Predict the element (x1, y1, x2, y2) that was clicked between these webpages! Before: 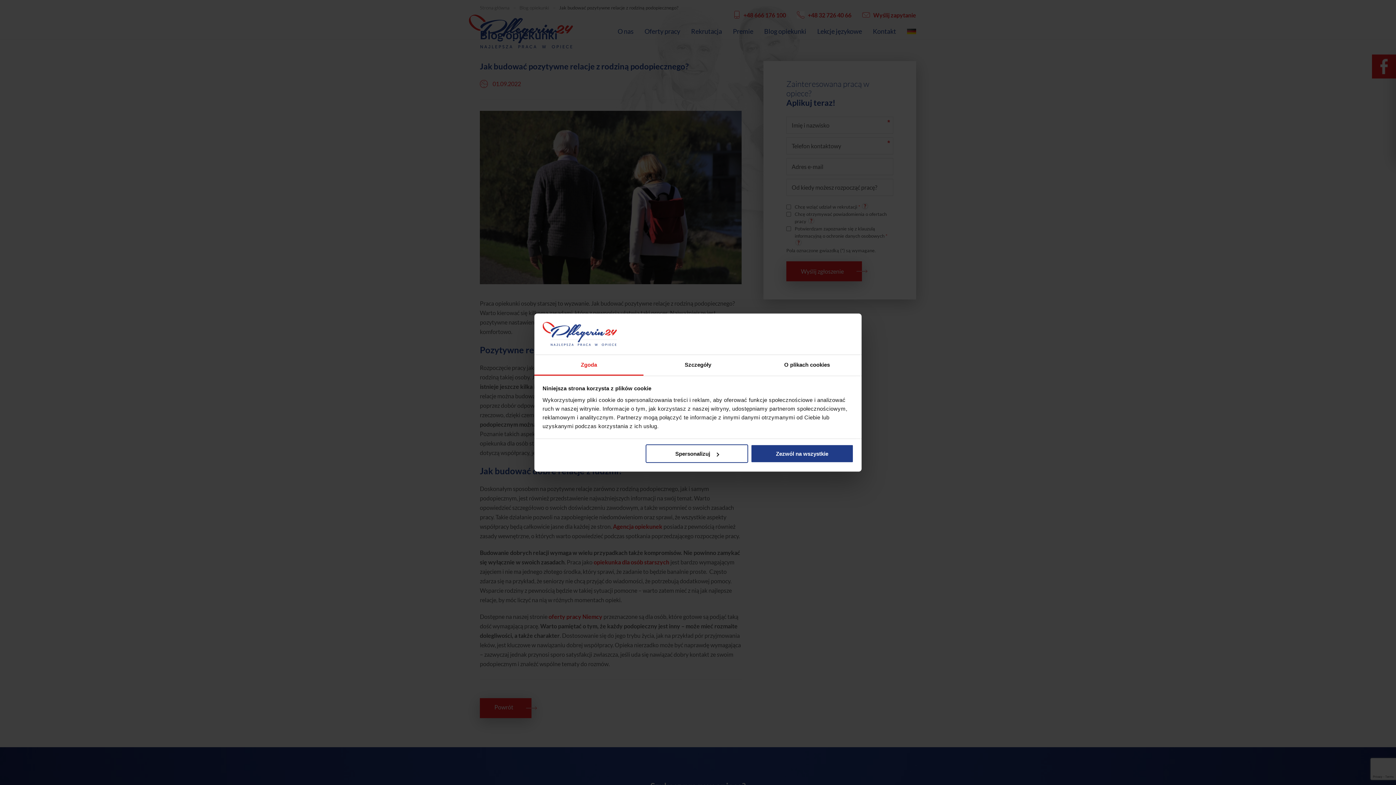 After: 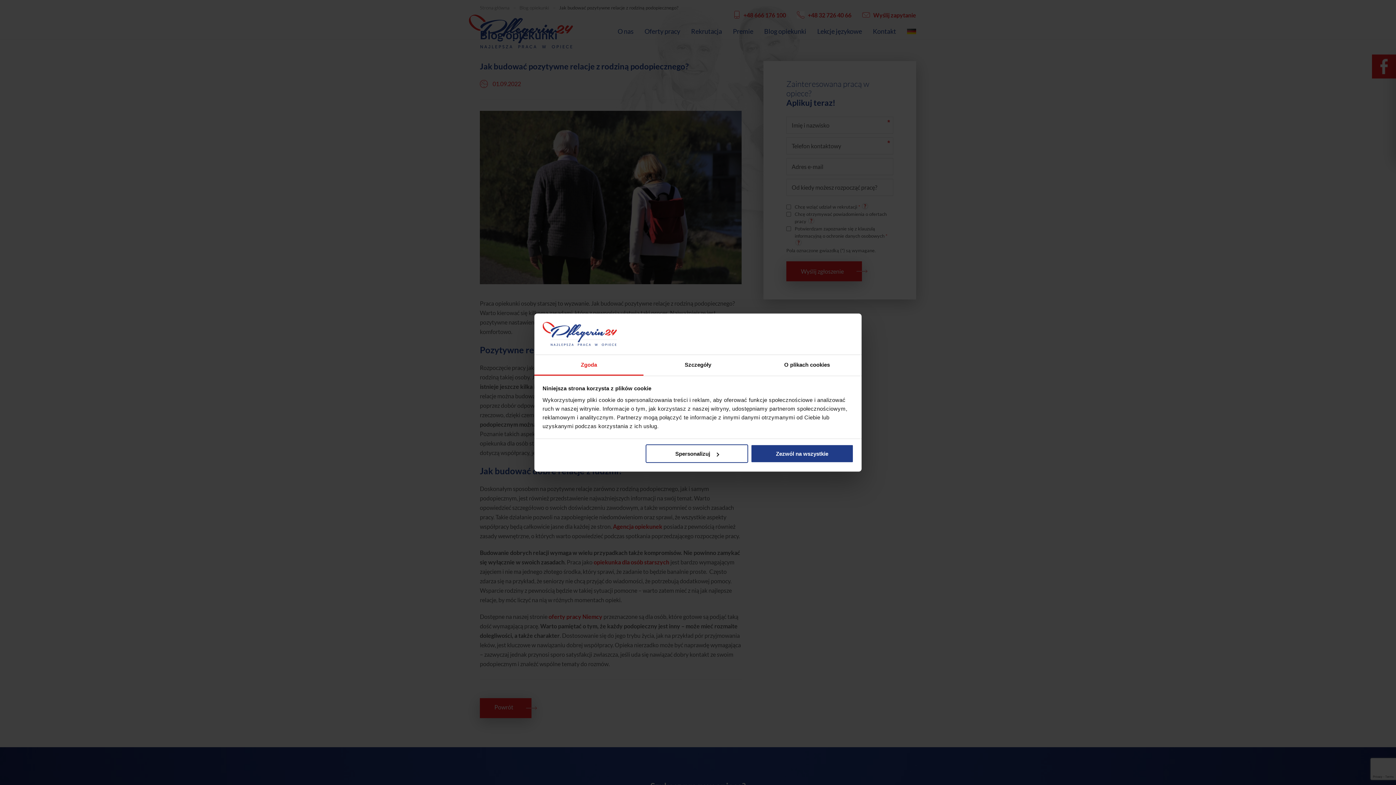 Action: bbox: (534, 355, 643, 375) label: Zgoda